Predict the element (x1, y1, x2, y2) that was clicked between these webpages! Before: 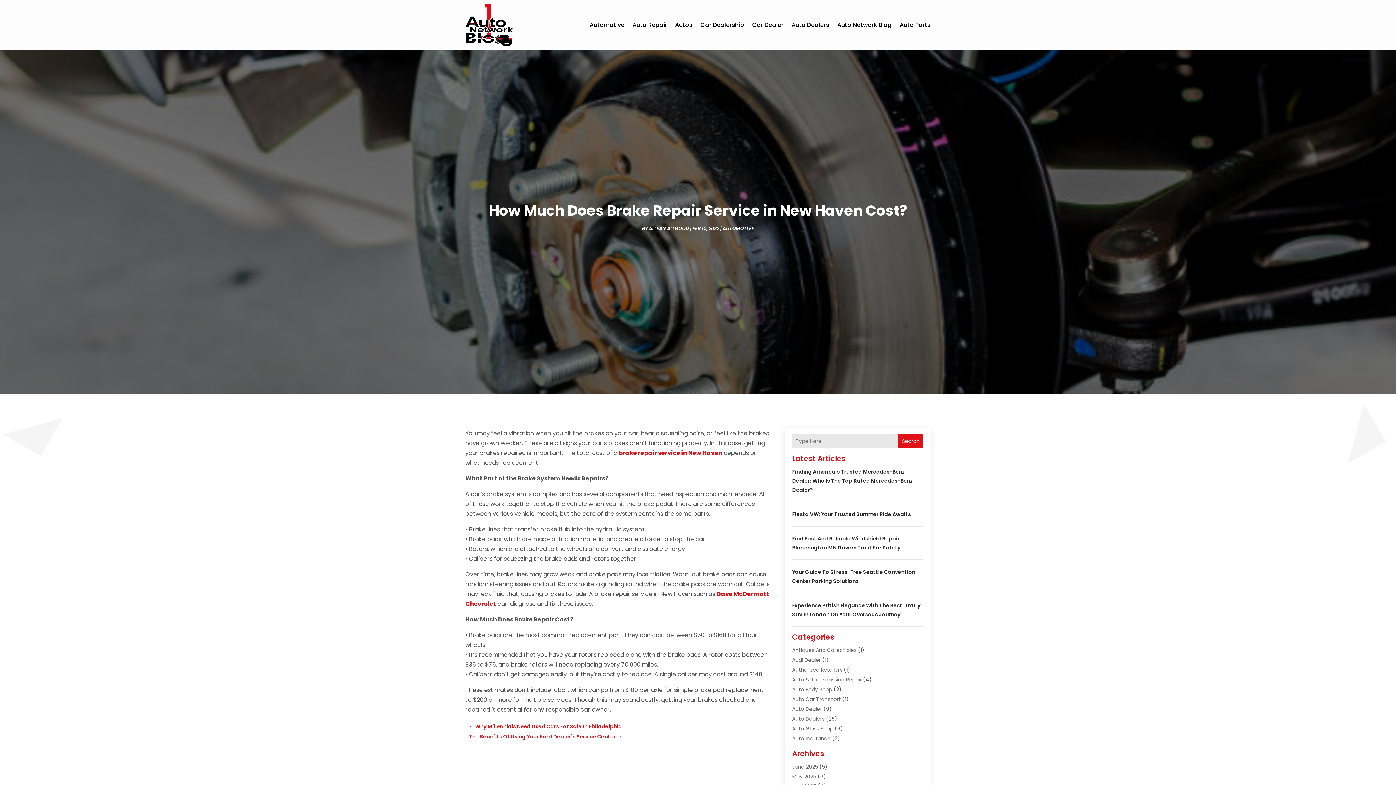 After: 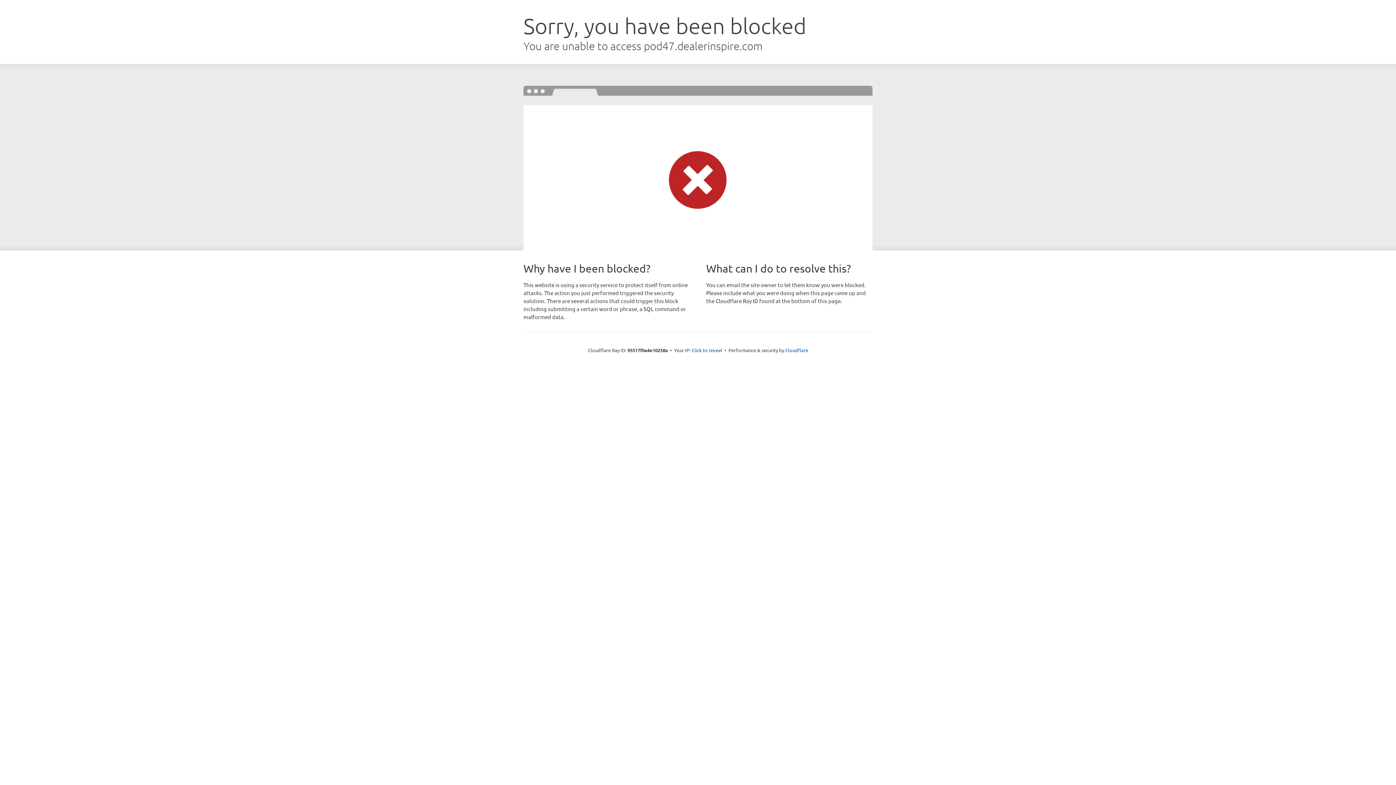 Action: label: brake repair service in New Haven bbox: (618, 449, 722, 457)